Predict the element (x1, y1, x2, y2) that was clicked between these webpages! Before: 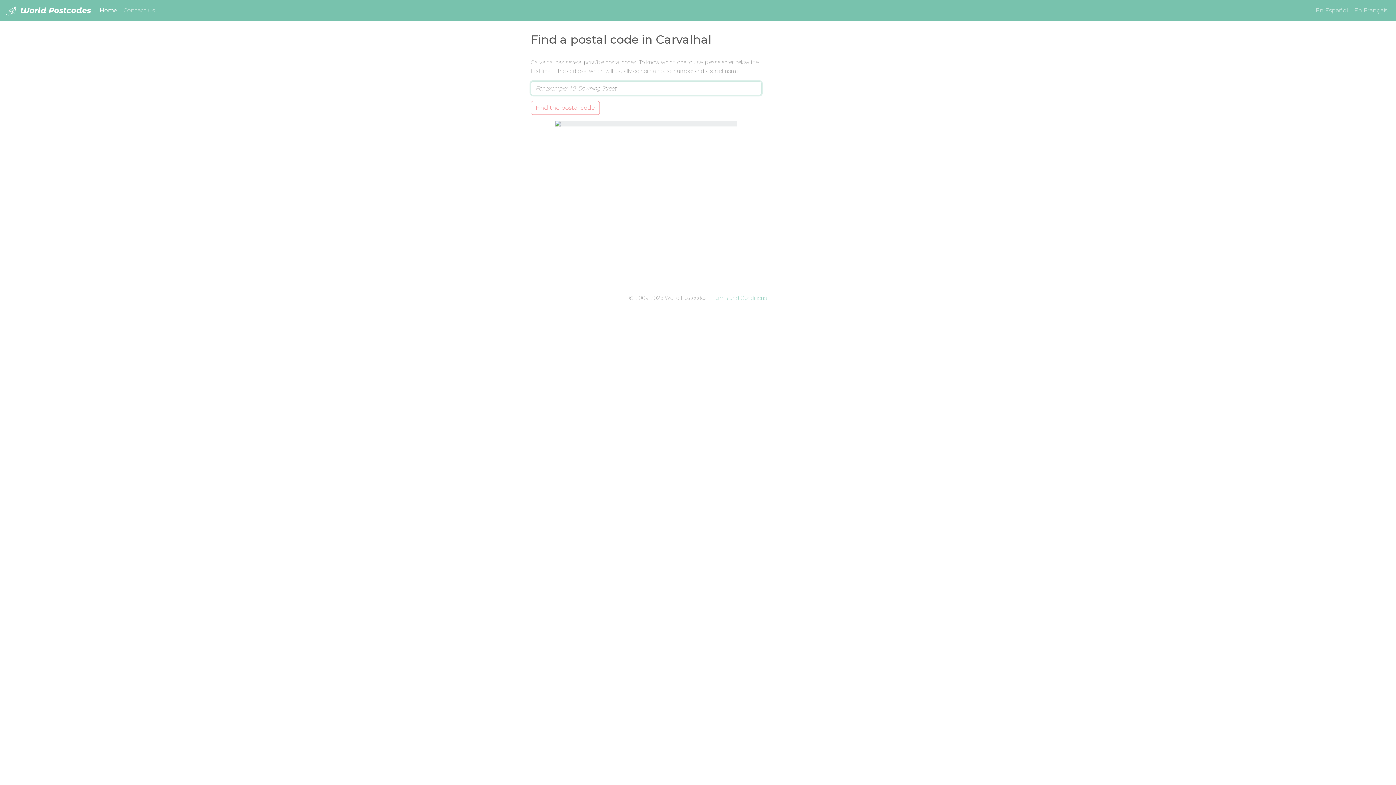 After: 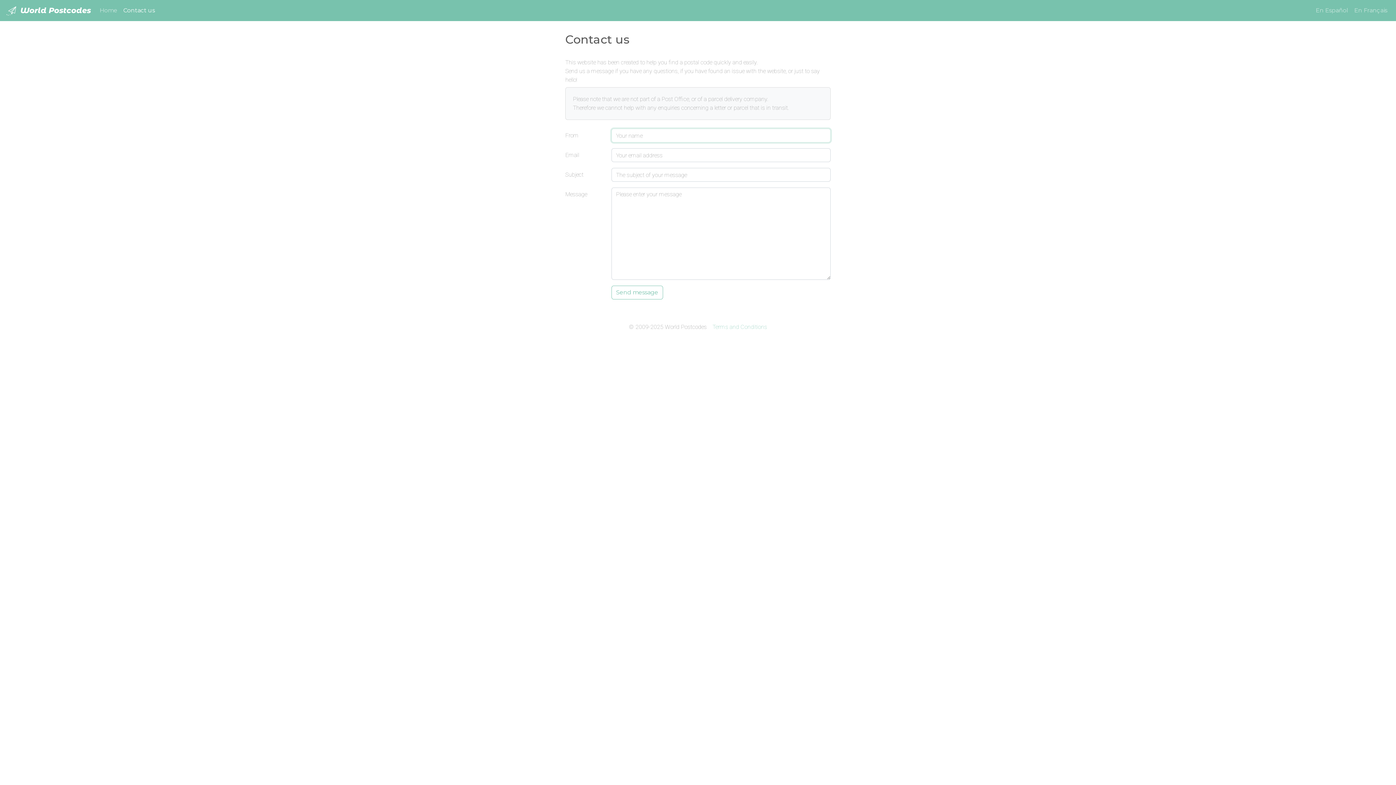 Action: label: Contact us bbox: (120, 3, 157, 17)